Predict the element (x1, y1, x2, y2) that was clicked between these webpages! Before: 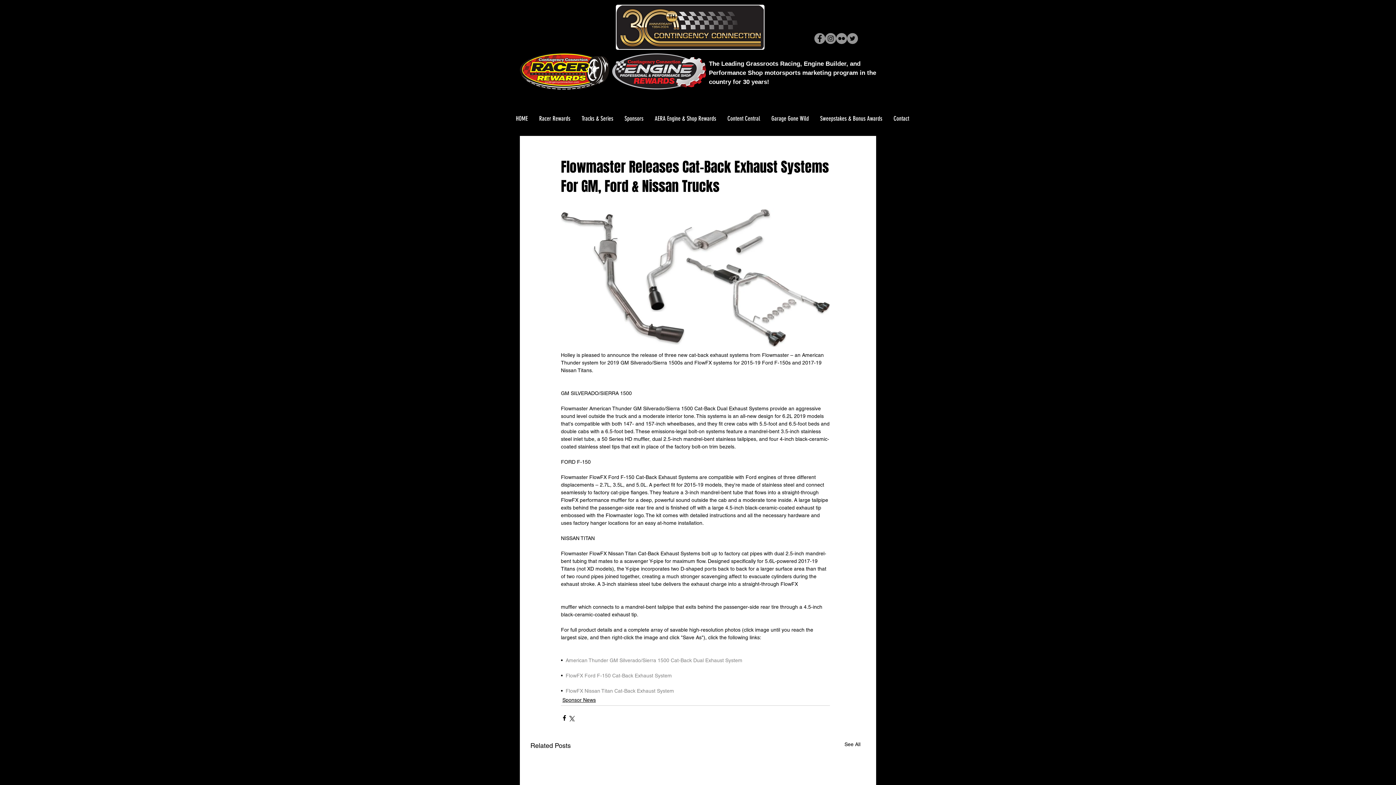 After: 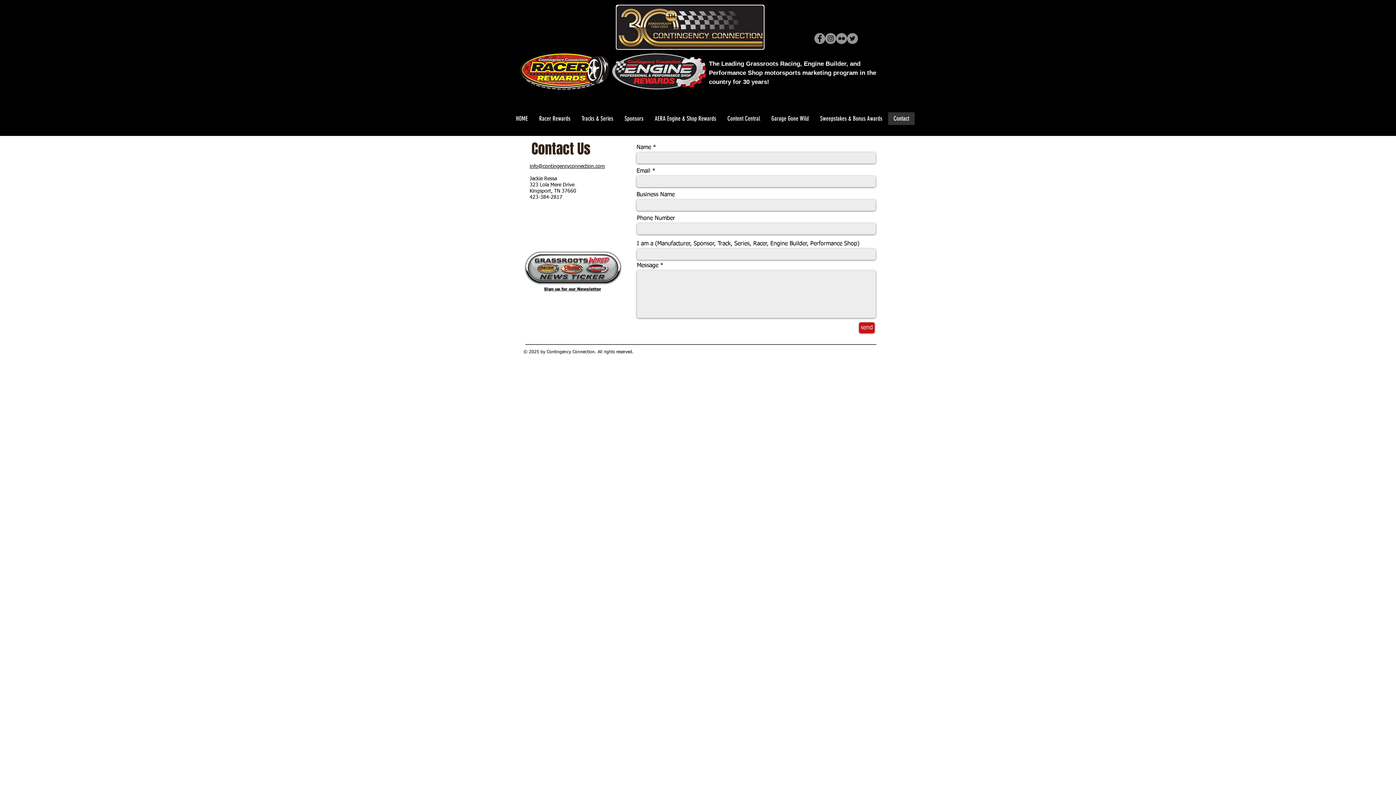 Action: label: Contact bbox: (888, 112, 914, 125)